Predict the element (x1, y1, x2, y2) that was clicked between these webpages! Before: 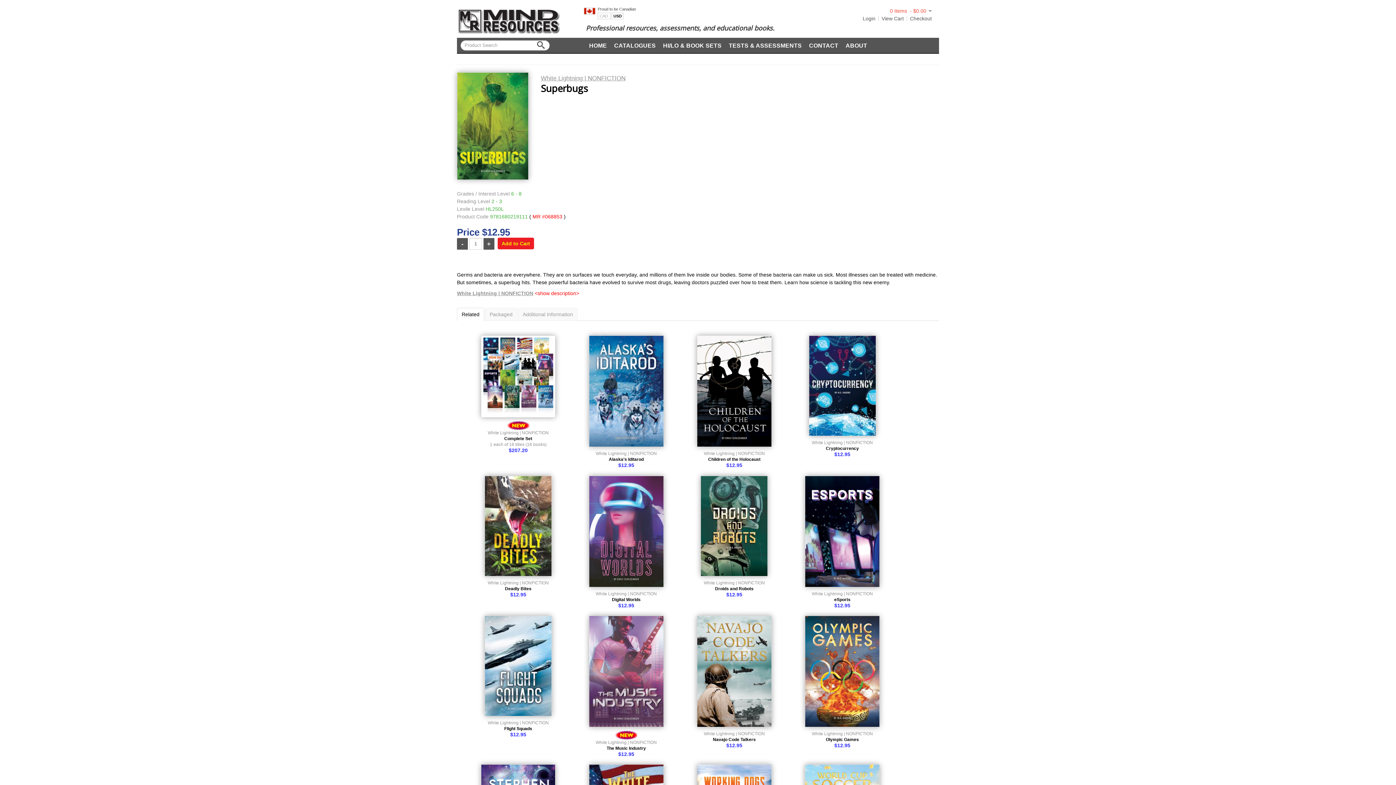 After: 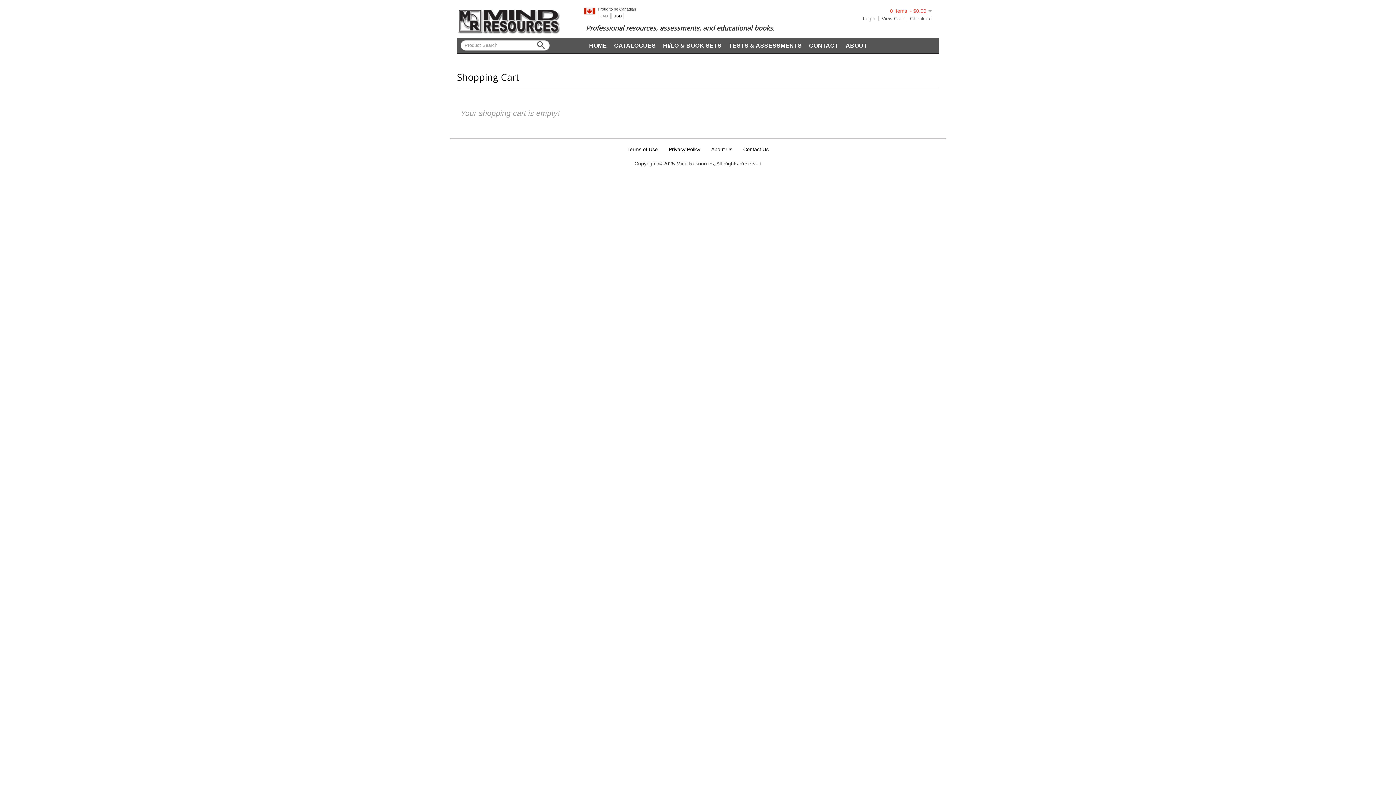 Action: label: View Cart bbox: (881, 15, 904, 21)